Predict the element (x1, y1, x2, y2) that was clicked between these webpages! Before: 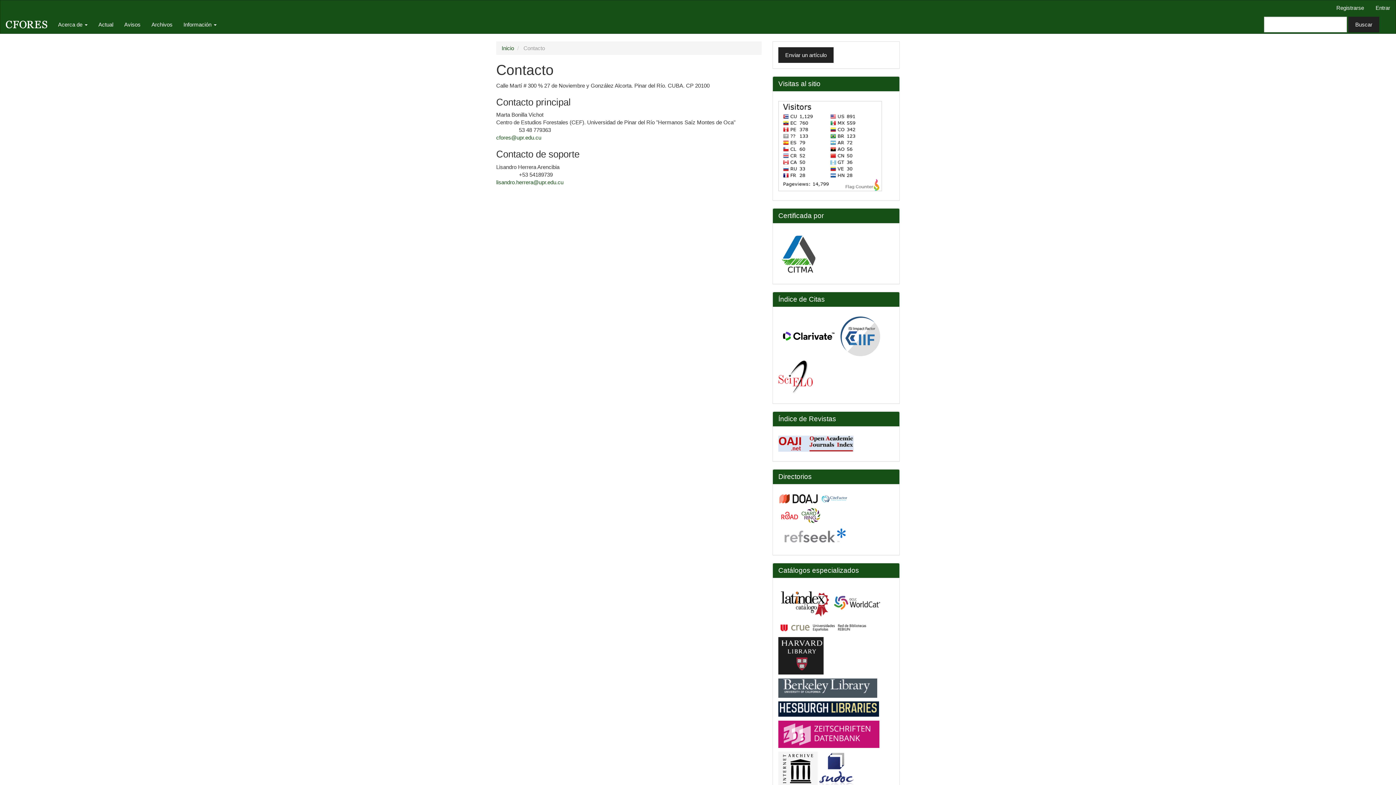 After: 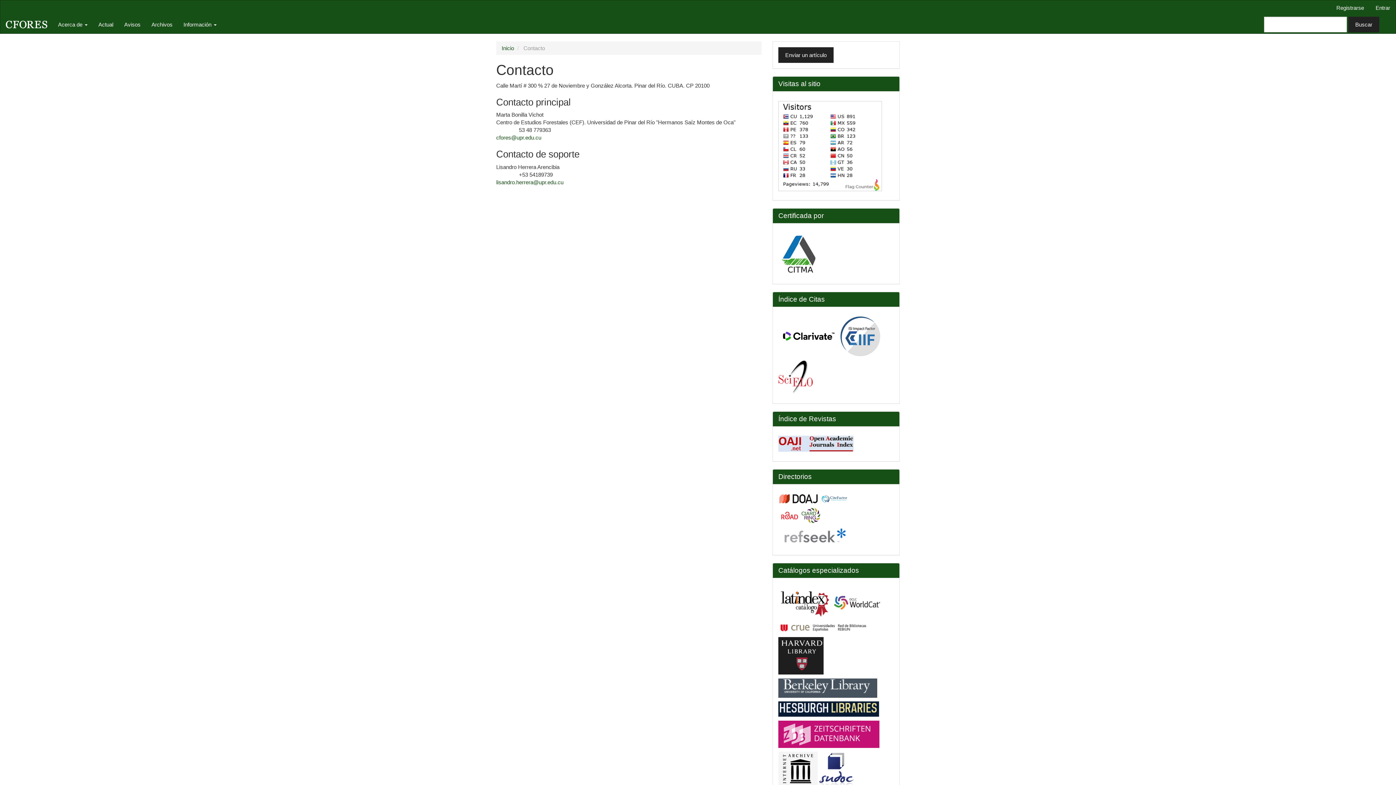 Action: bbox: (801, 511, 820, 518)